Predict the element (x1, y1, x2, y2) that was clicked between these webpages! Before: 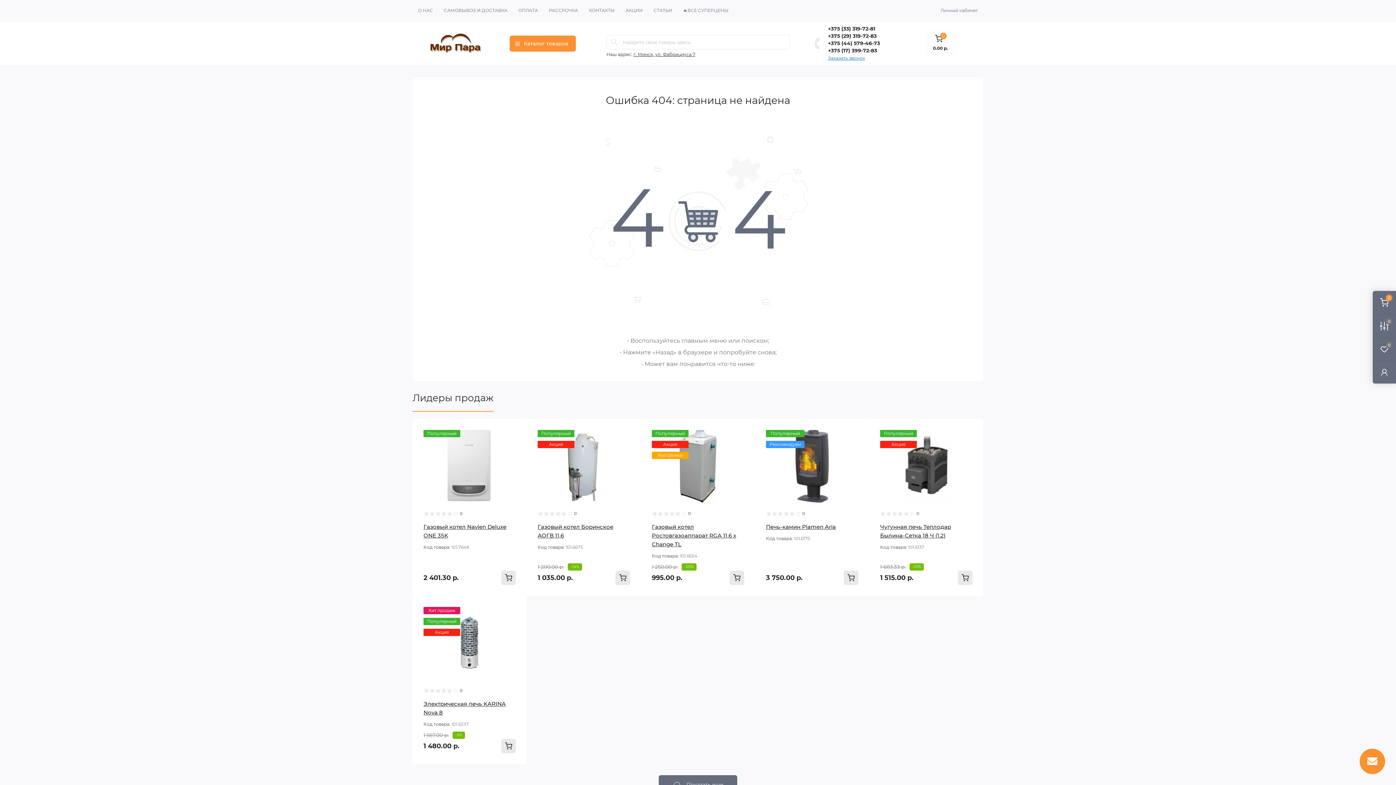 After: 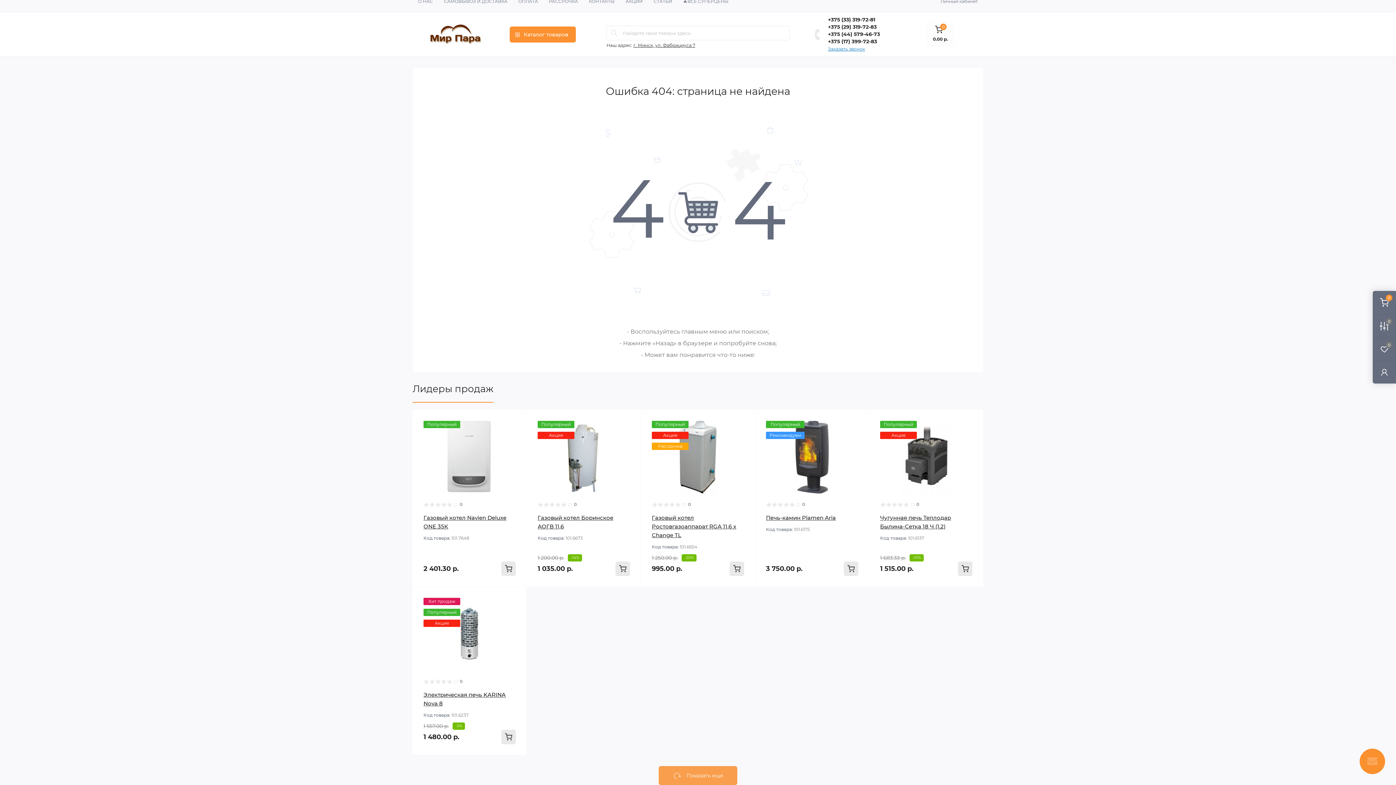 Action: bbox: (658, 775, 737, 794) label:  Показать еще